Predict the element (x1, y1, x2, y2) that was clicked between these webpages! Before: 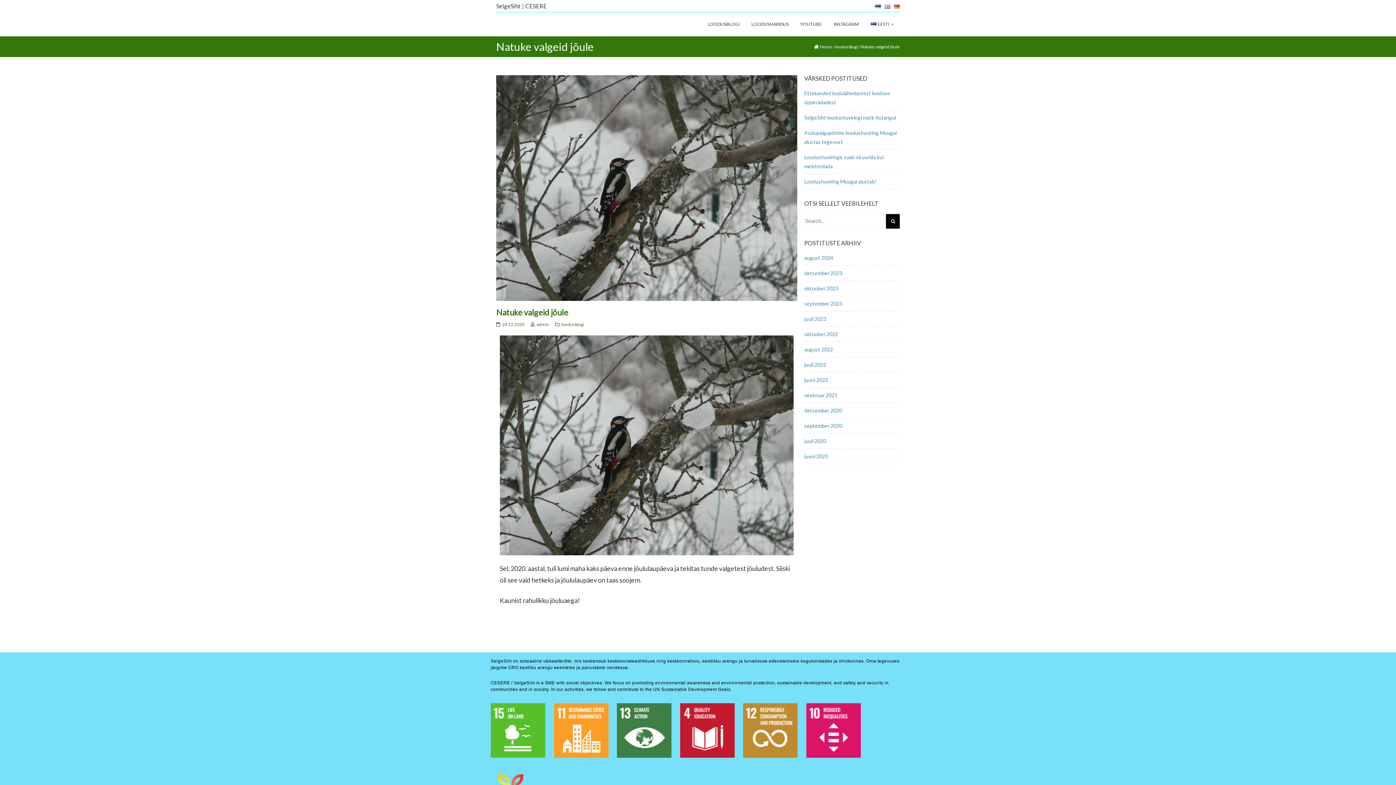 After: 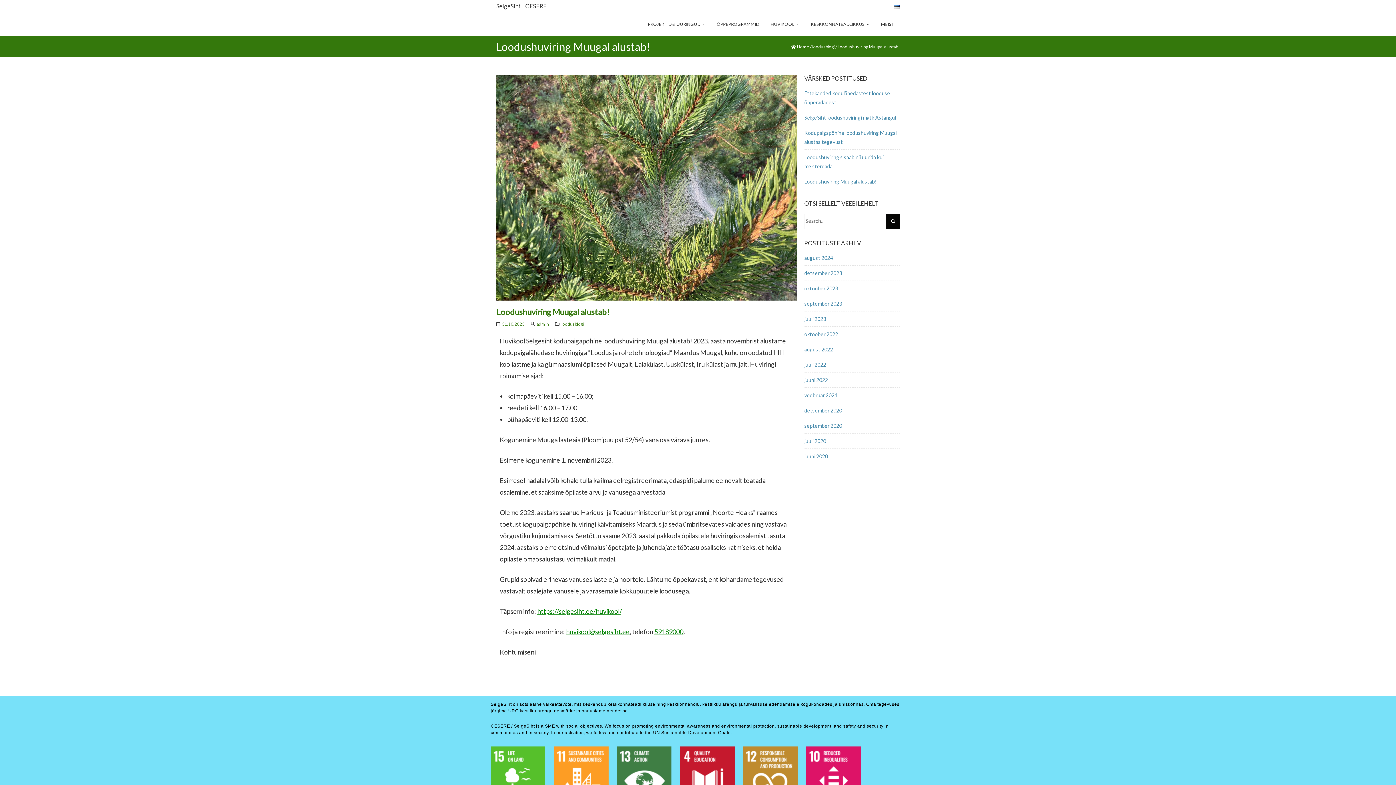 Action: bbox: (804, 178, 876, 184) label: Loodushuviring Muugal alustab!